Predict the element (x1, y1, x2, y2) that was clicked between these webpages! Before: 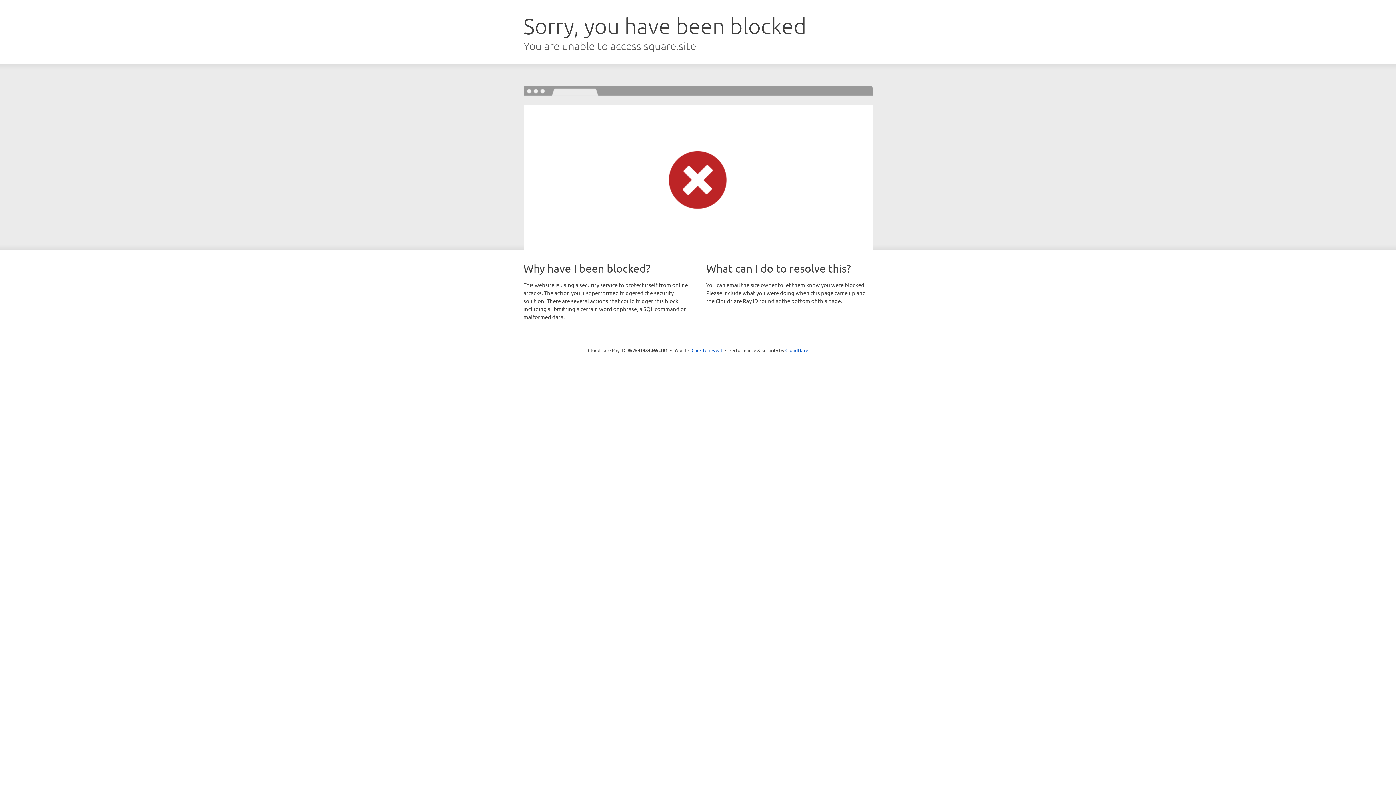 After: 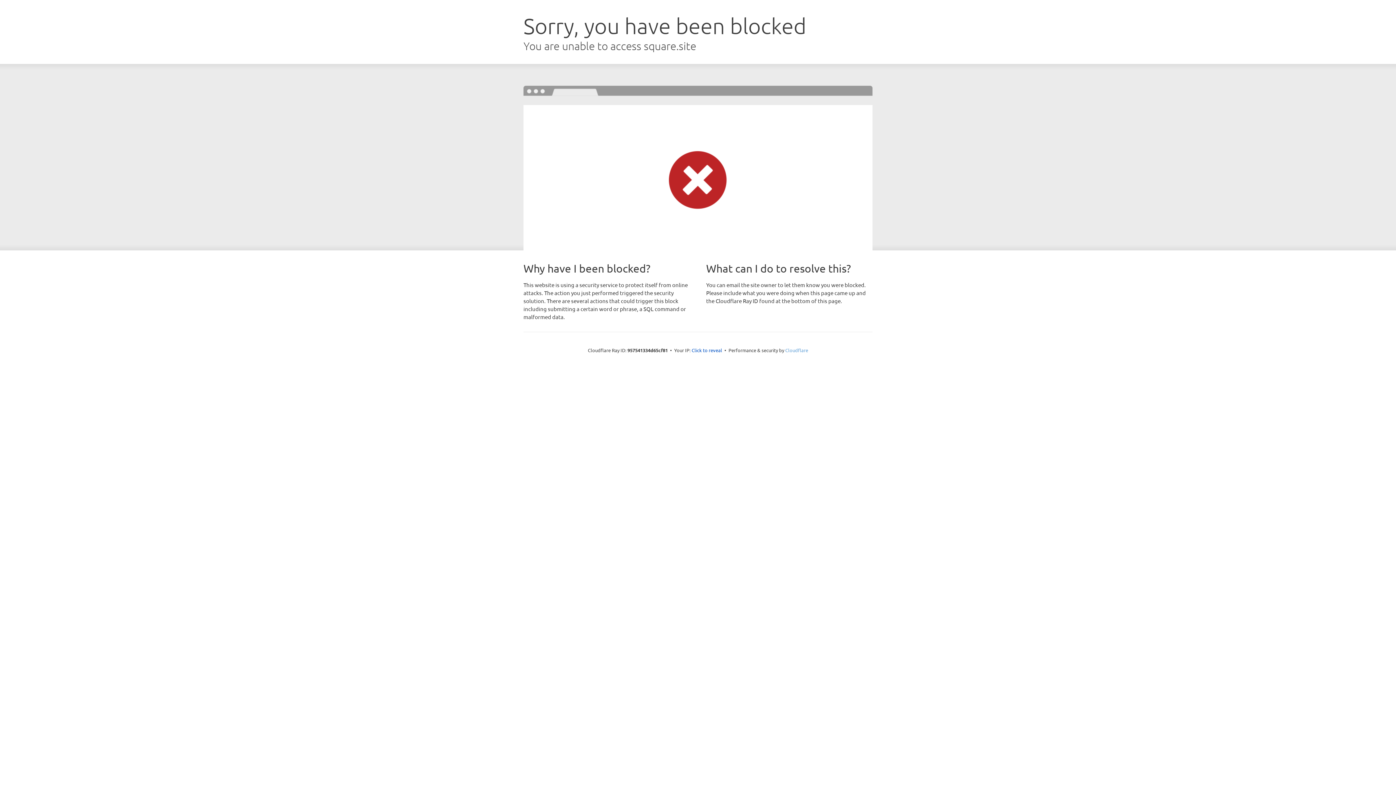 Action: bbox: (785, 347, 808, 353) label: Cloudflare